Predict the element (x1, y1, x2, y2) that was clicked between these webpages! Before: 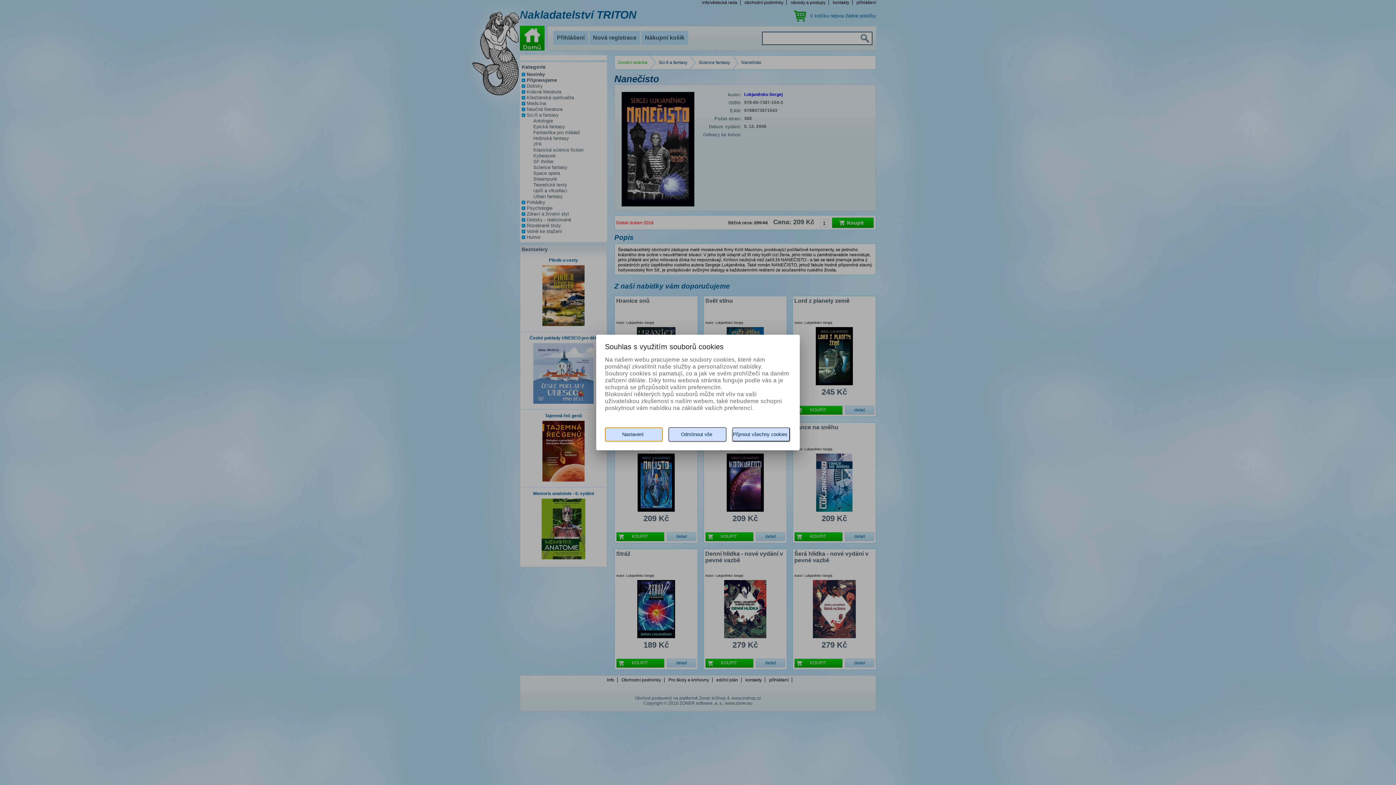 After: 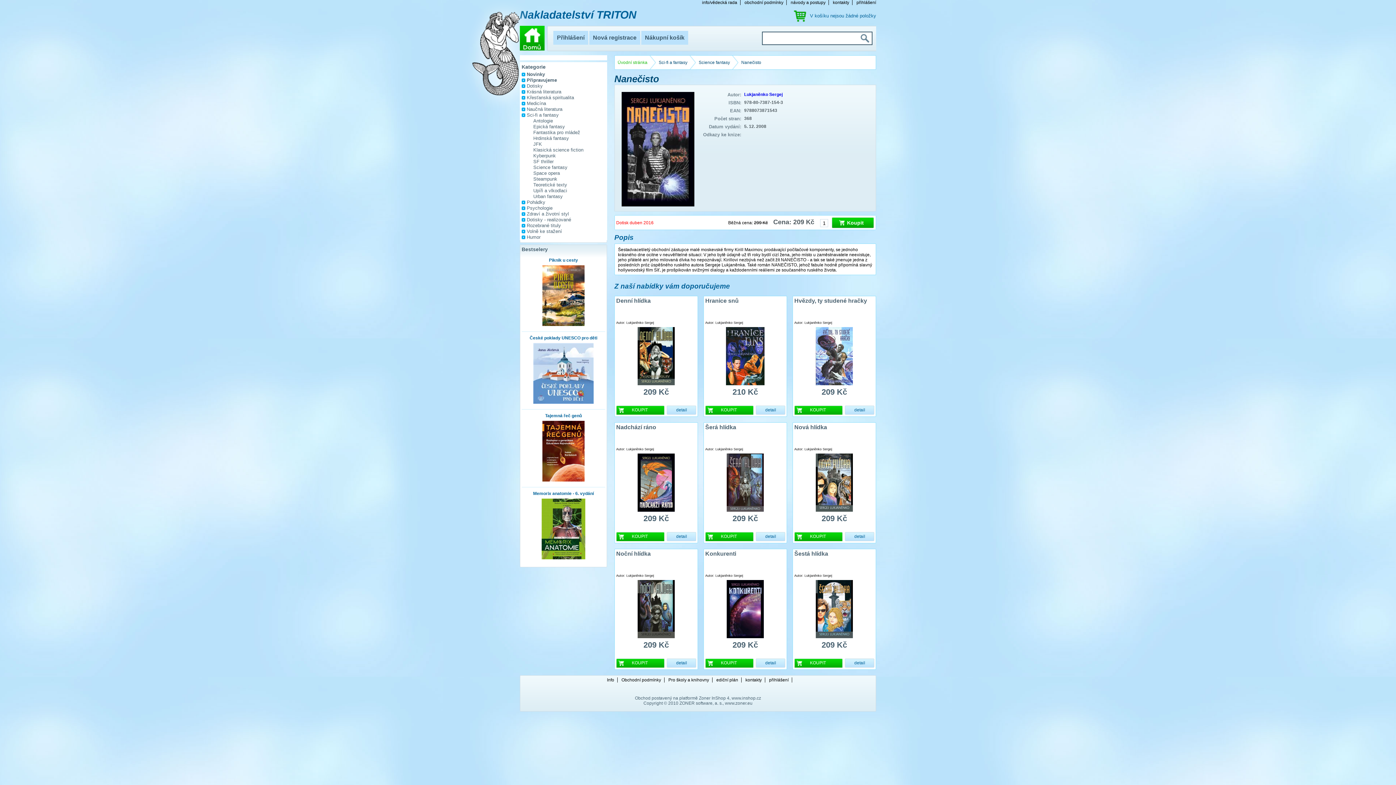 Action: label: Přijmout všechny cookies bbox: (732, 427, 790, 441)